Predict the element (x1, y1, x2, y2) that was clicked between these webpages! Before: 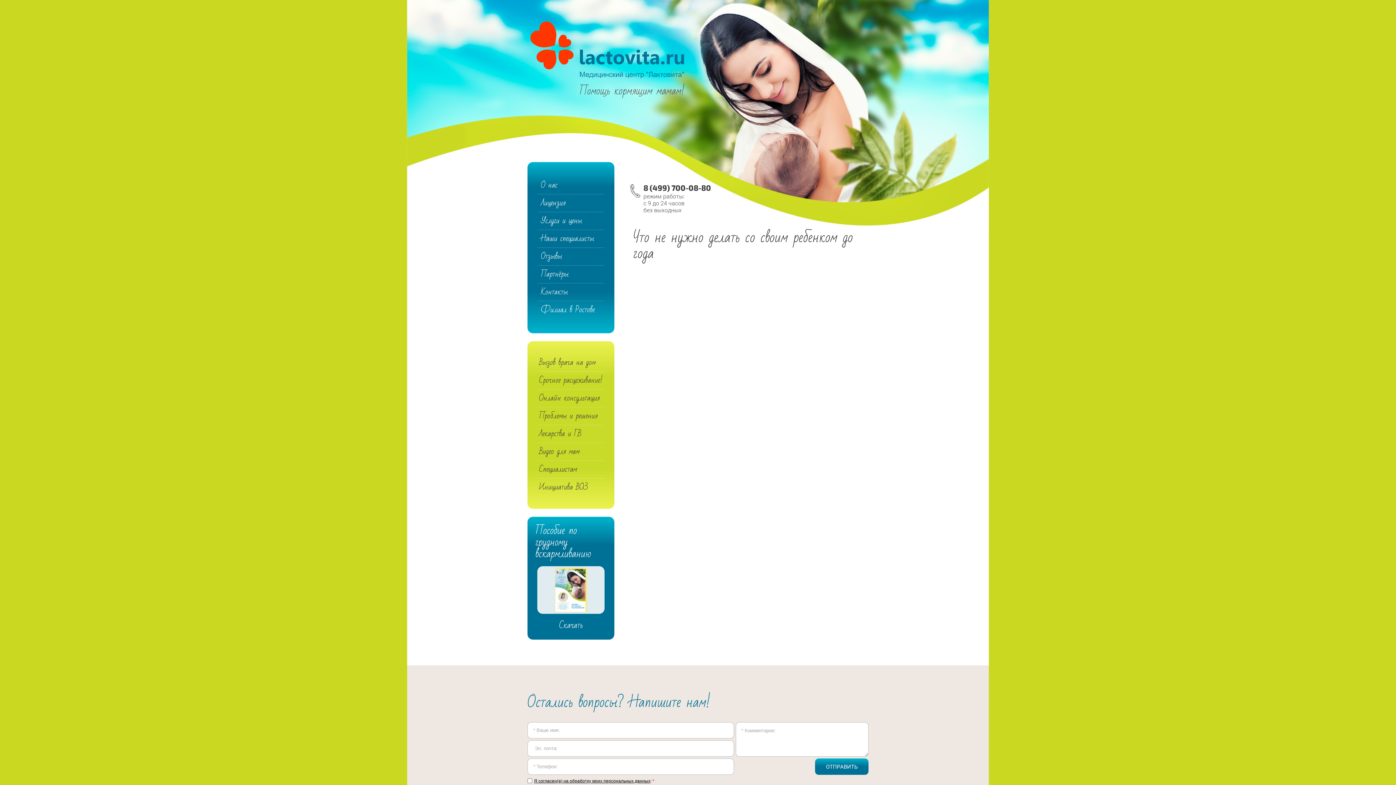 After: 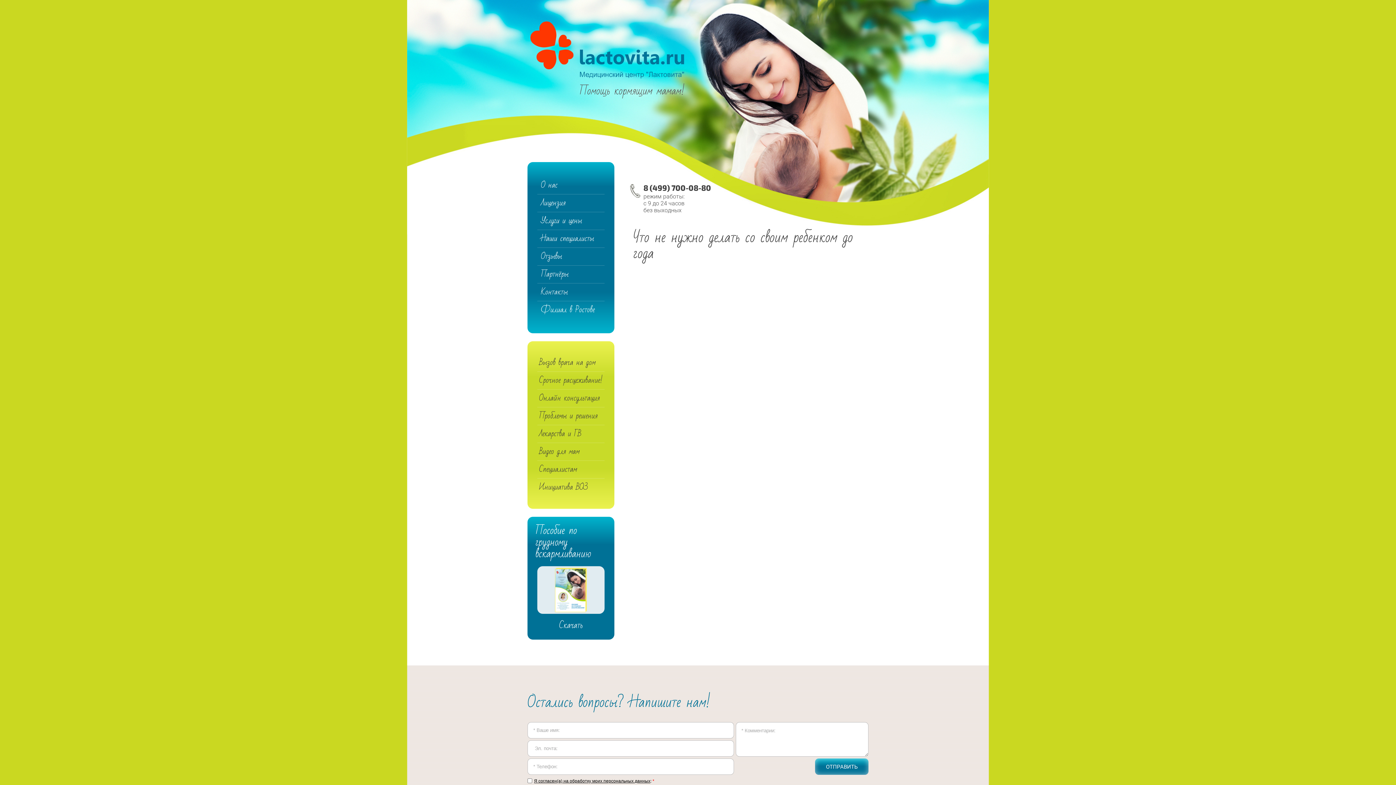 Action: label: ОТПРАВИТЬ bbox: (815, 759, 868, 775)